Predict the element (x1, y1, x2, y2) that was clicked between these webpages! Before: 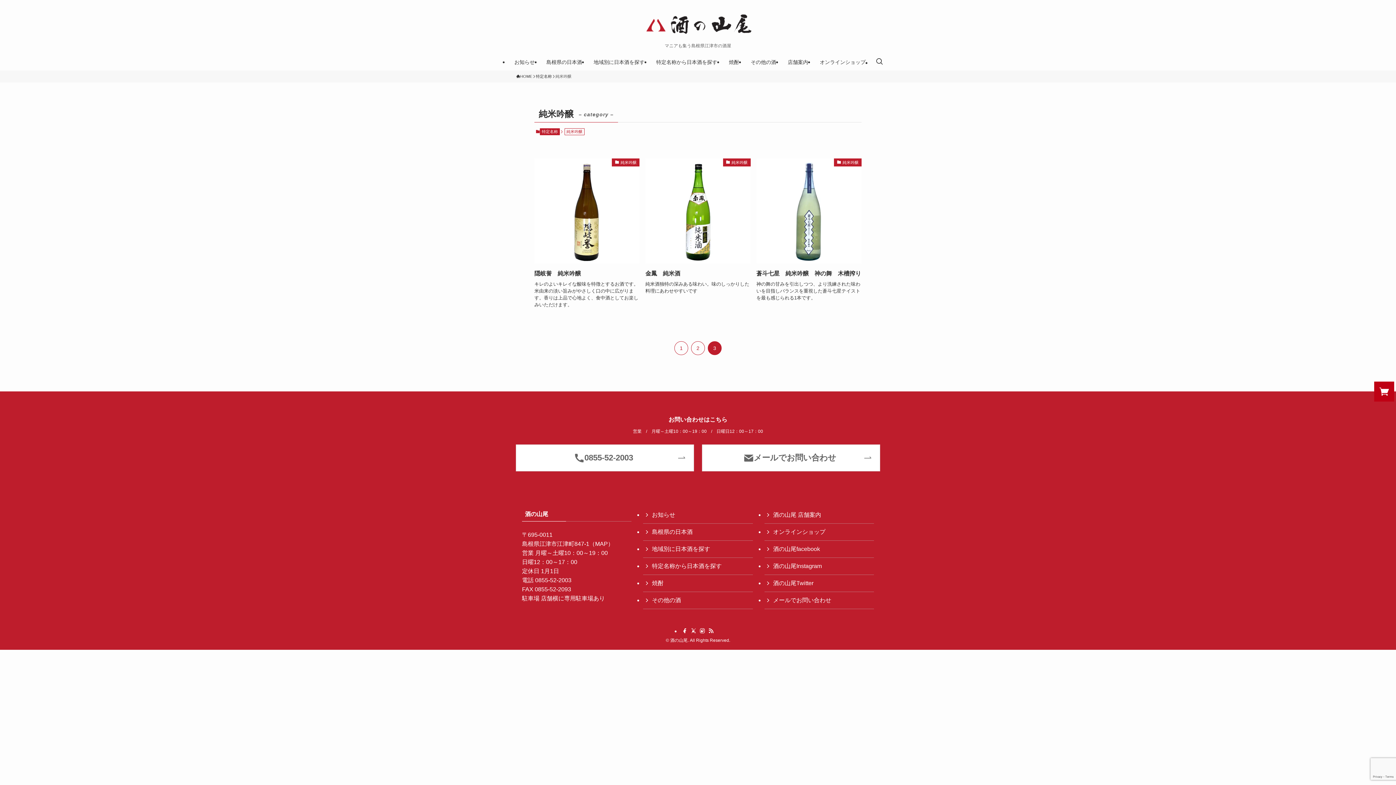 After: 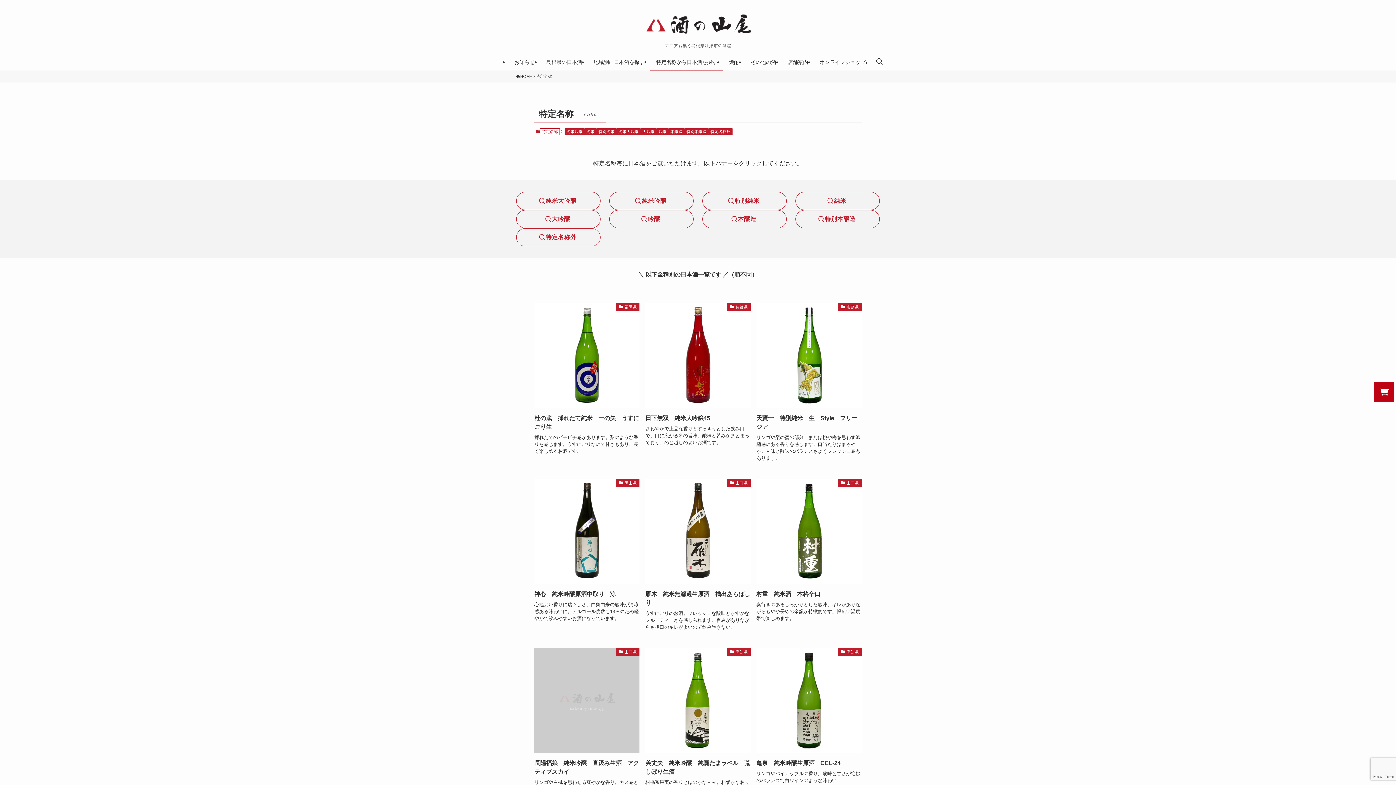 Action: label: 特定名称から日本酒を探す bbox: (643, 558, 752, 575)